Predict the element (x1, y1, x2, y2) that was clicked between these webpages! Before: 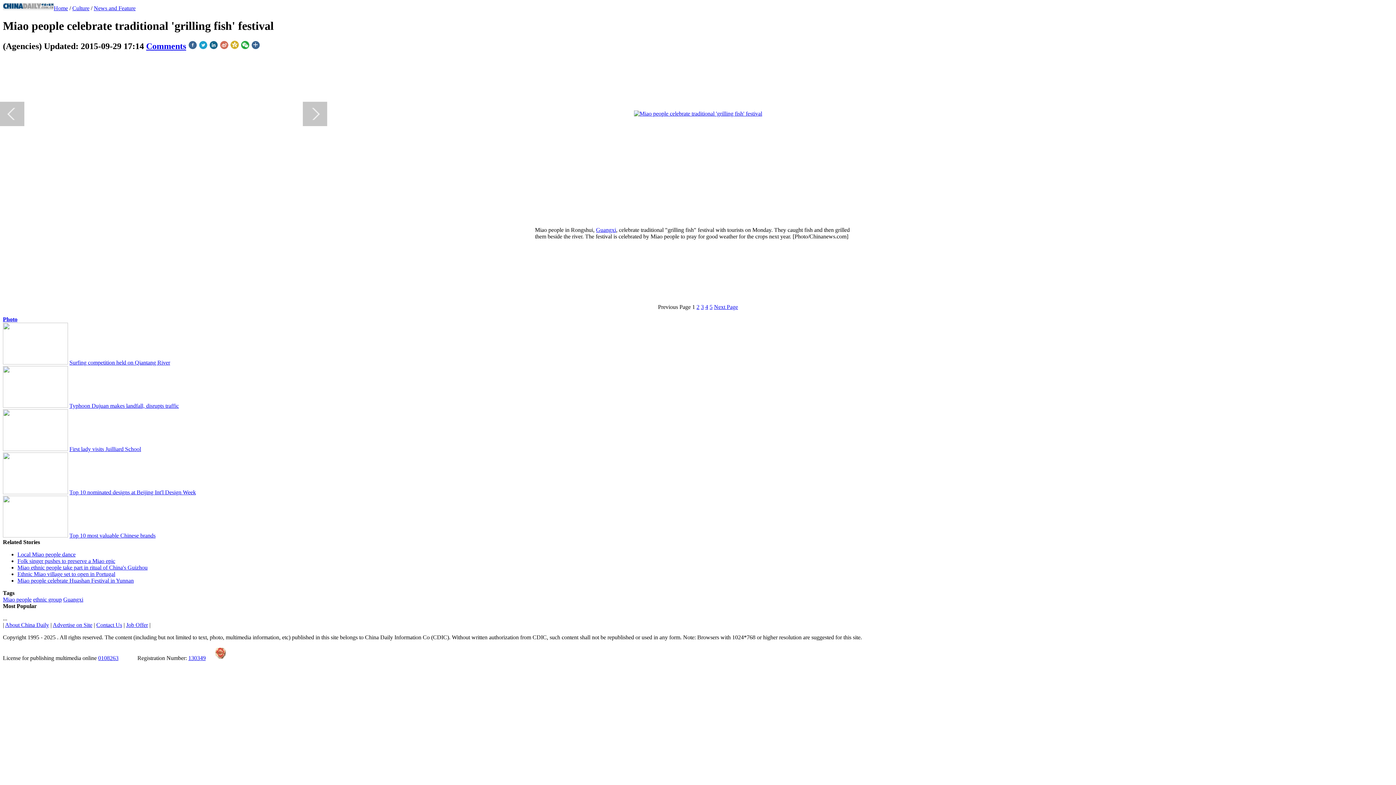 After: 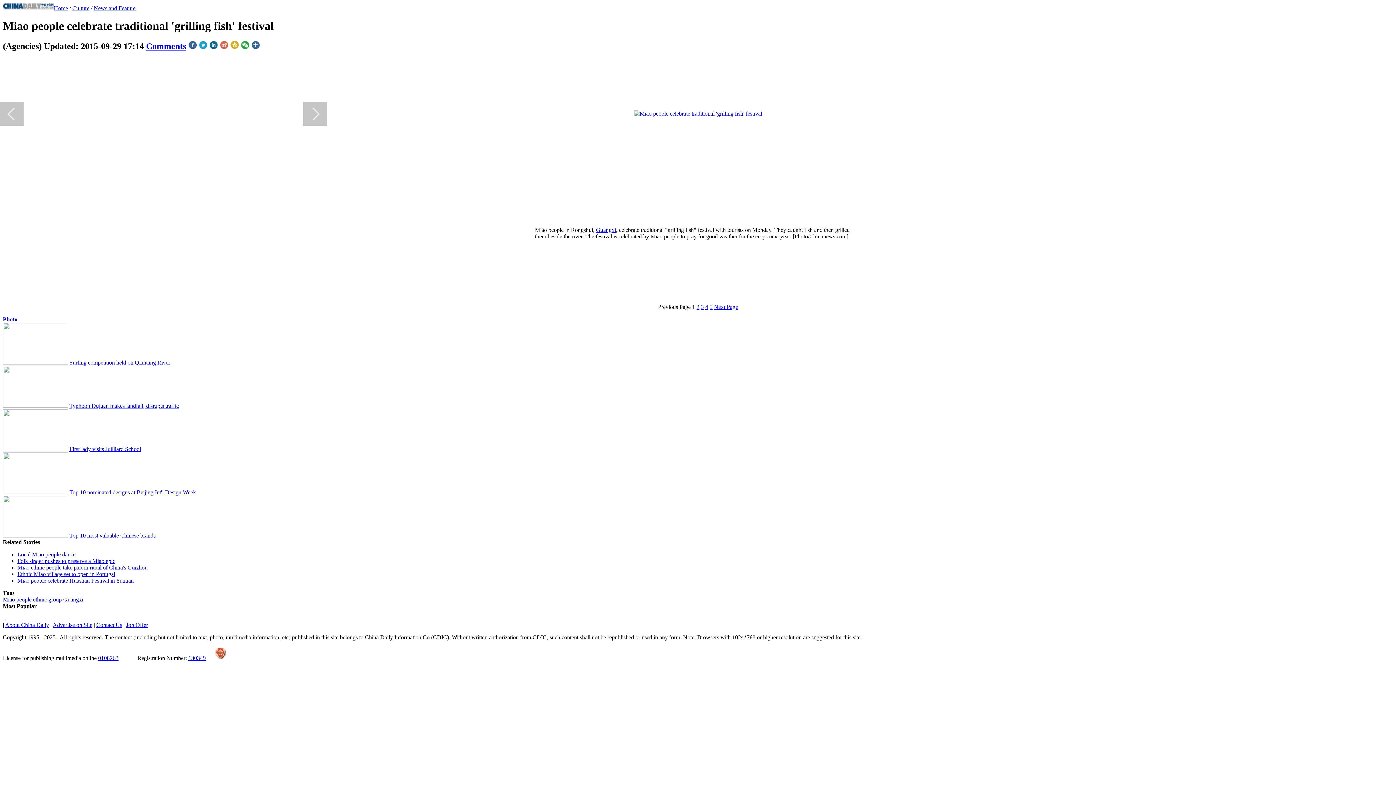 Action: bbox: (2, 532, 68, 538)